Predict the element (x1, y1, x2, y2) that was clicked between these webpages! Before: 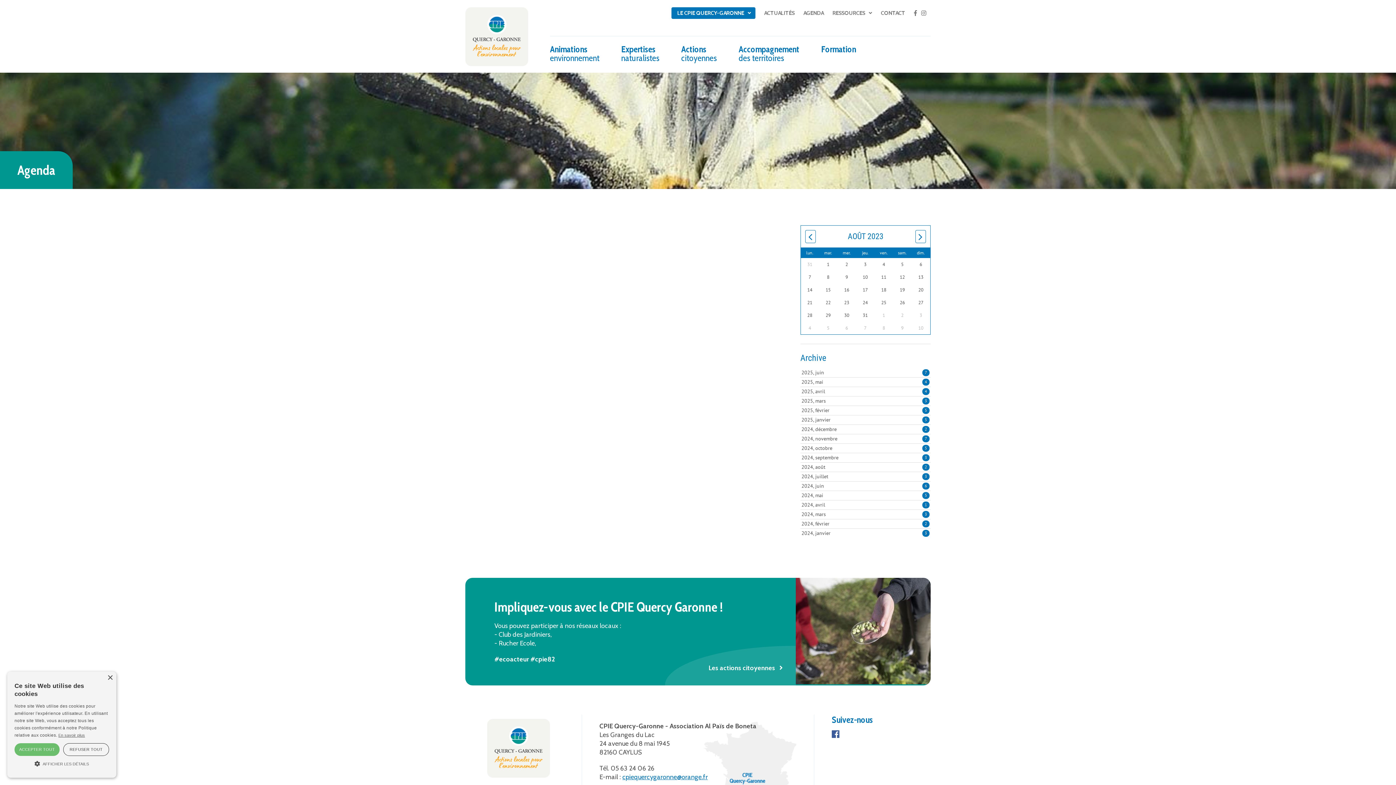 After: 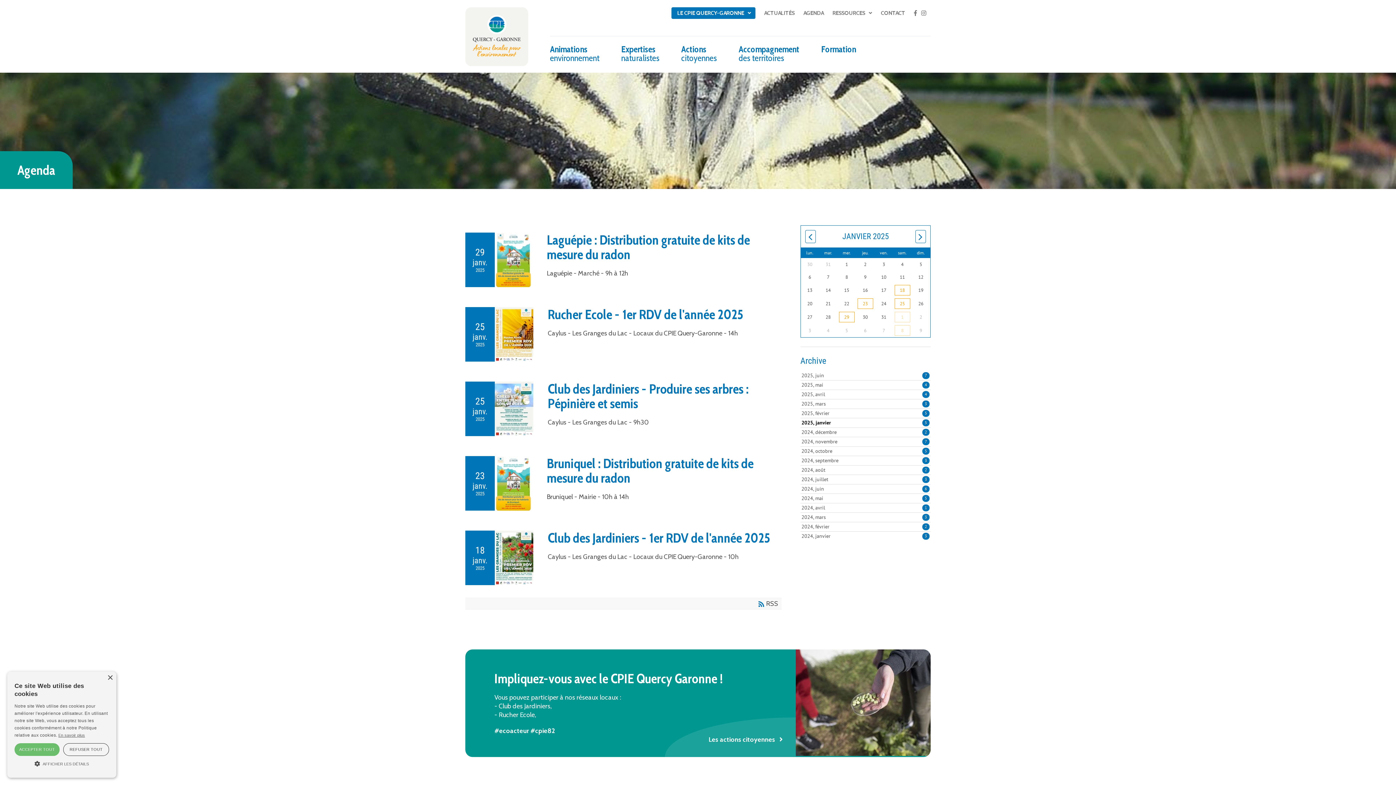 Action: bbox: (801, 416, 929, 423) label: 2025, janvier
5